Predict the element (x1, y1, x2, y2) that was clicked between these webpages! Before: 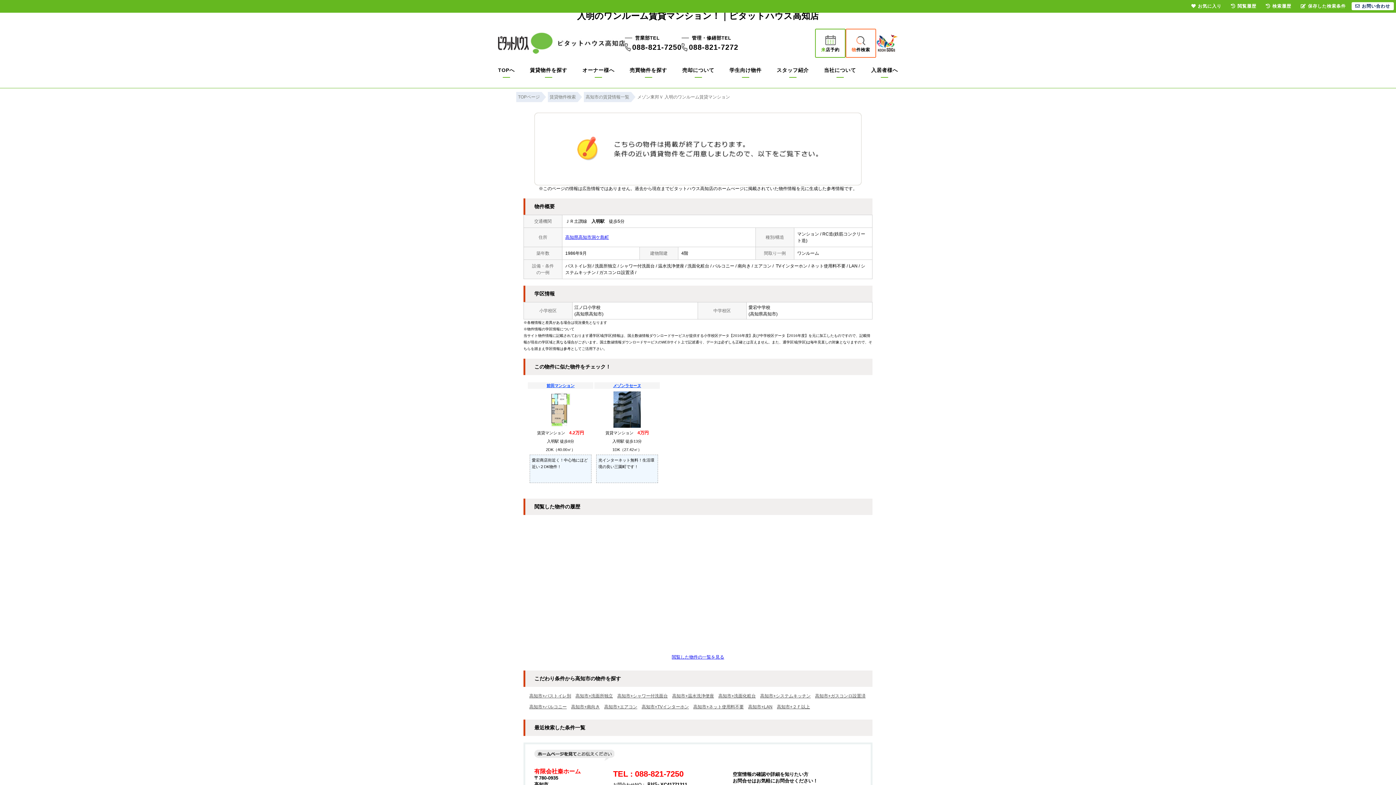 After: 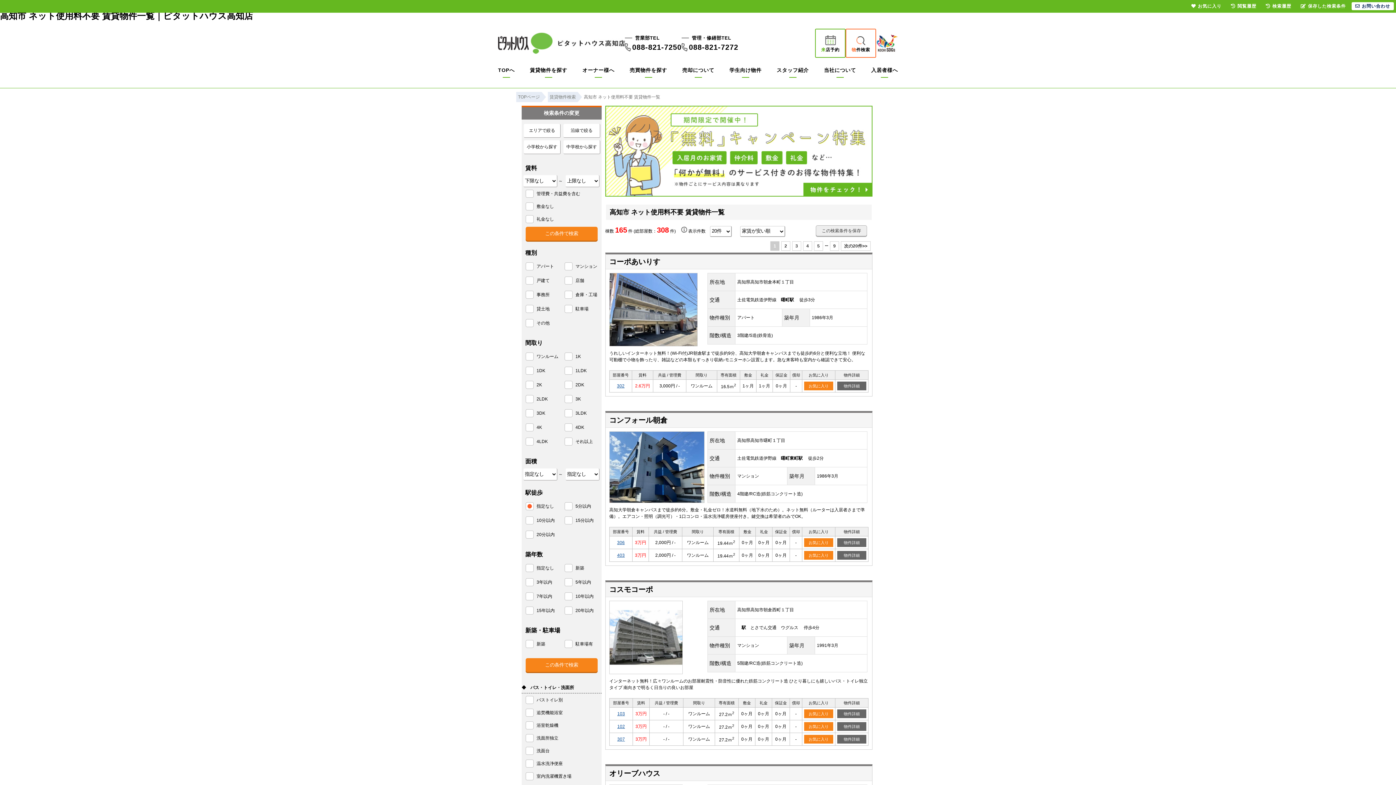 Action: label: 高知市+ネット使用料不要 bbox: (693, 704, 744, 709)